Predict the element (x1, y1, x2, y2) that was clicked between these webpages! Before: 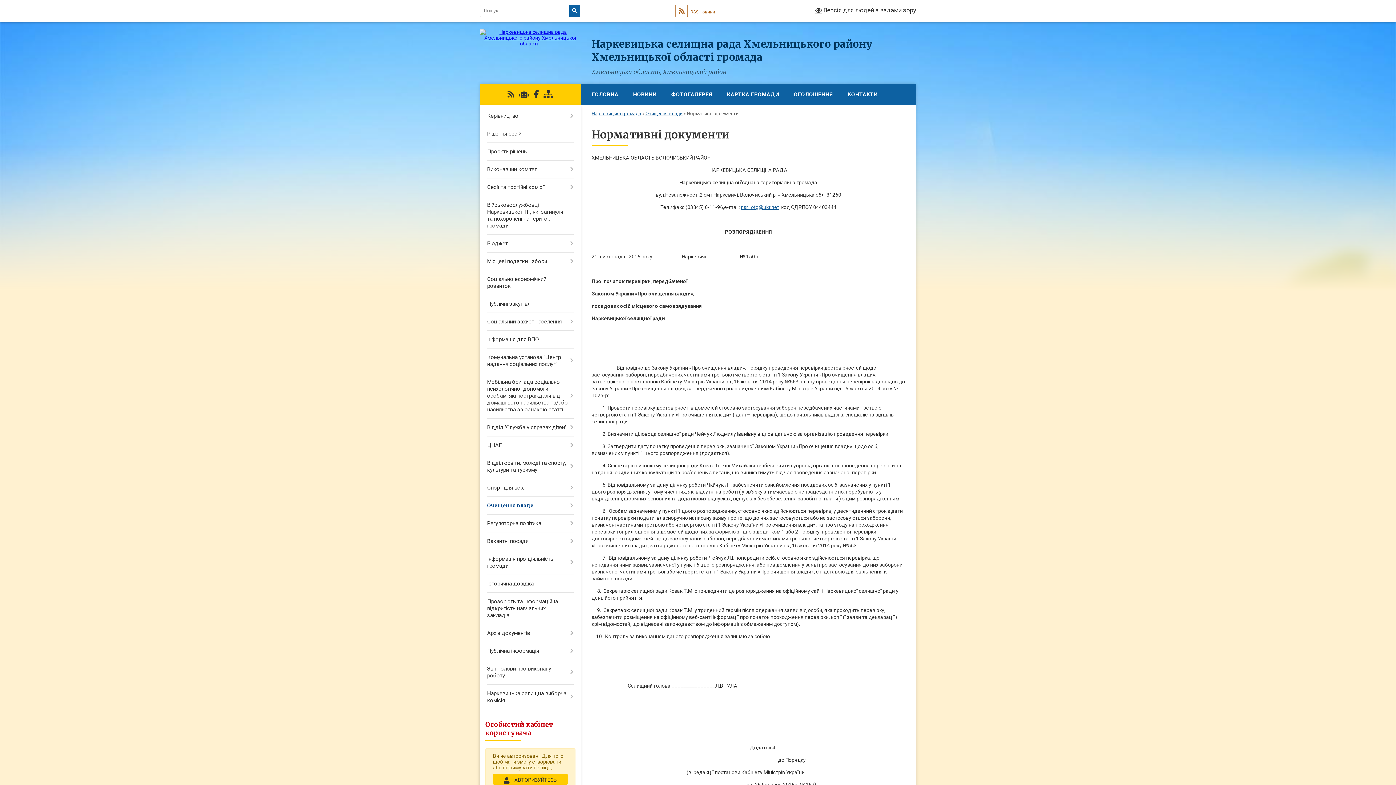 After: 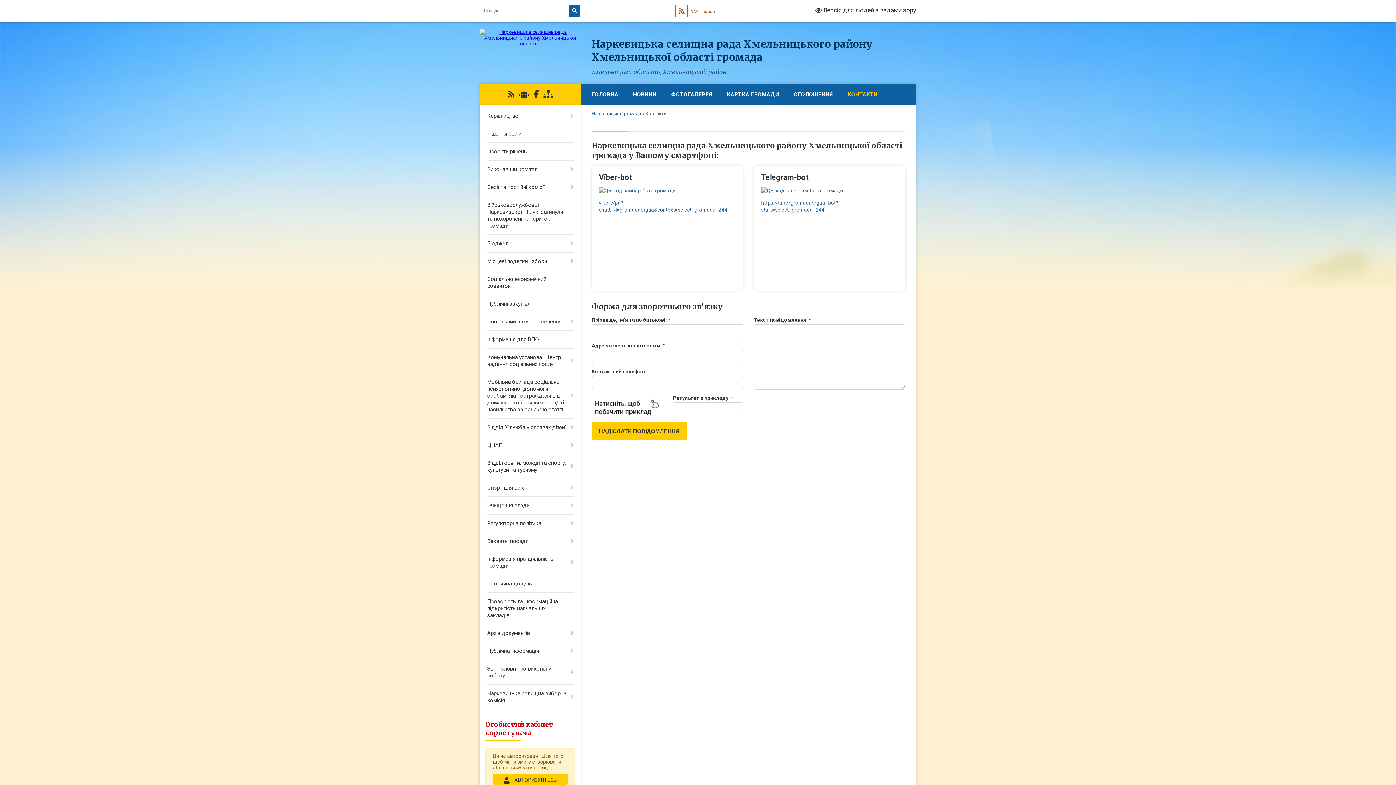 Action: bbox: (840, 83, 885, 105) label: КОНТАКТИ